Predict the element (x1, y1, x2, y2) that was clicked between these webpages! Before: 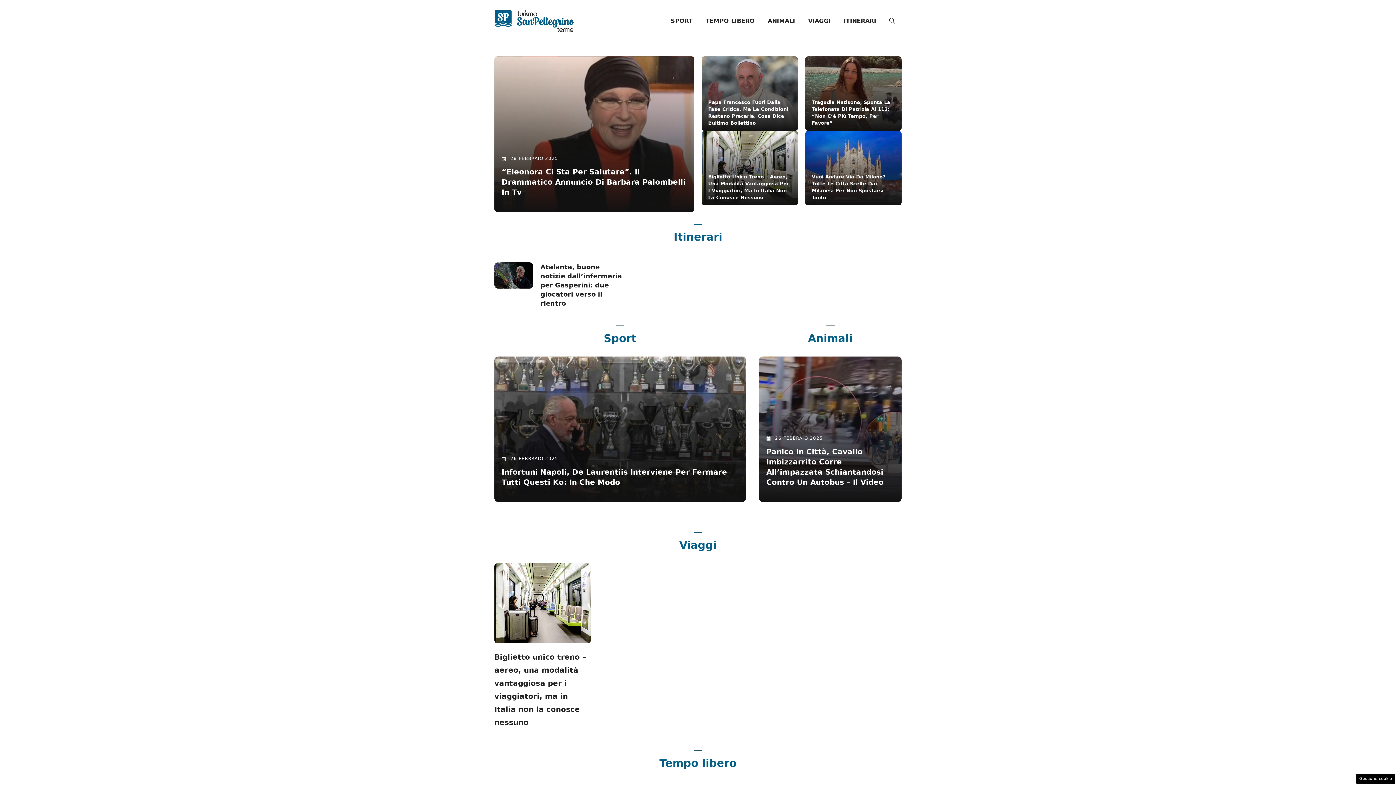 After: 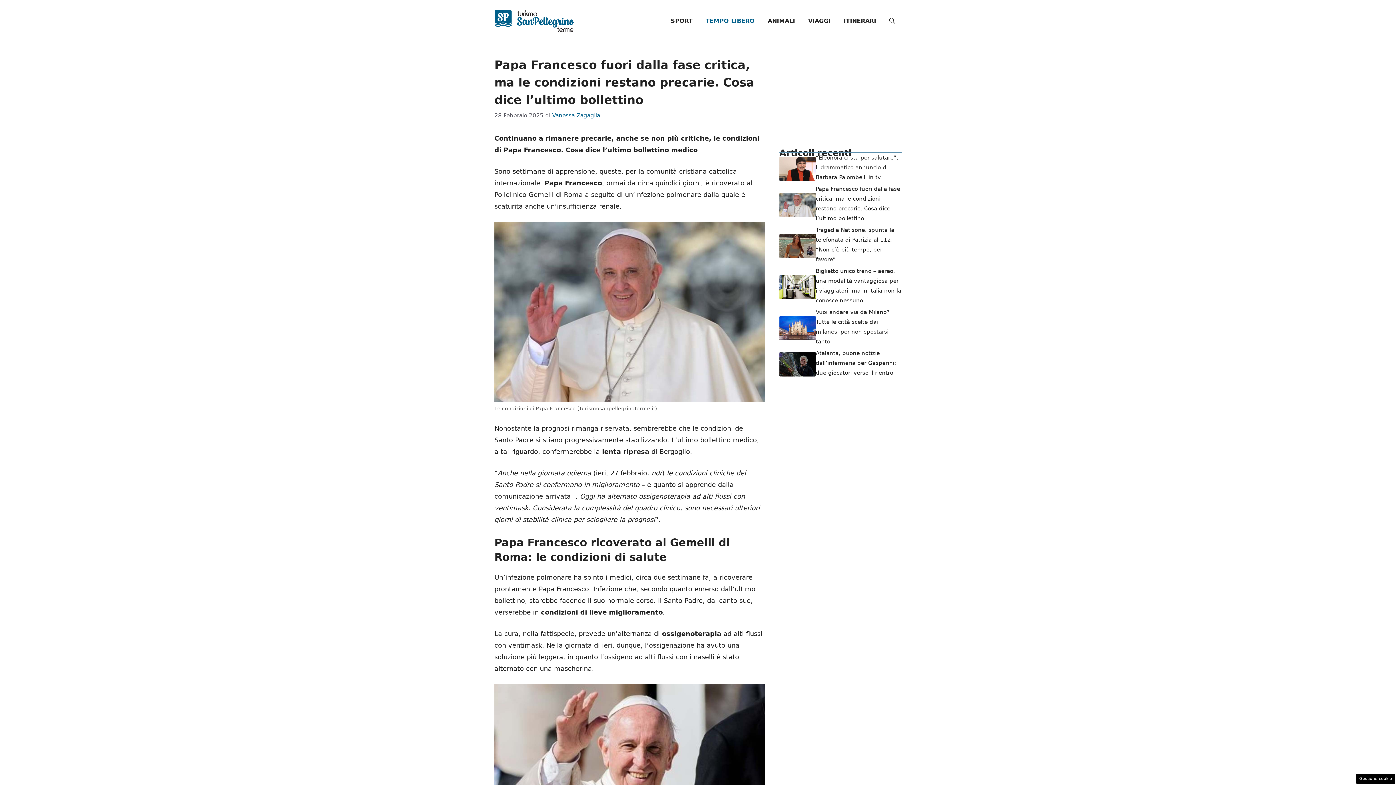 Action: bbox: (701, 56, 798, 131)